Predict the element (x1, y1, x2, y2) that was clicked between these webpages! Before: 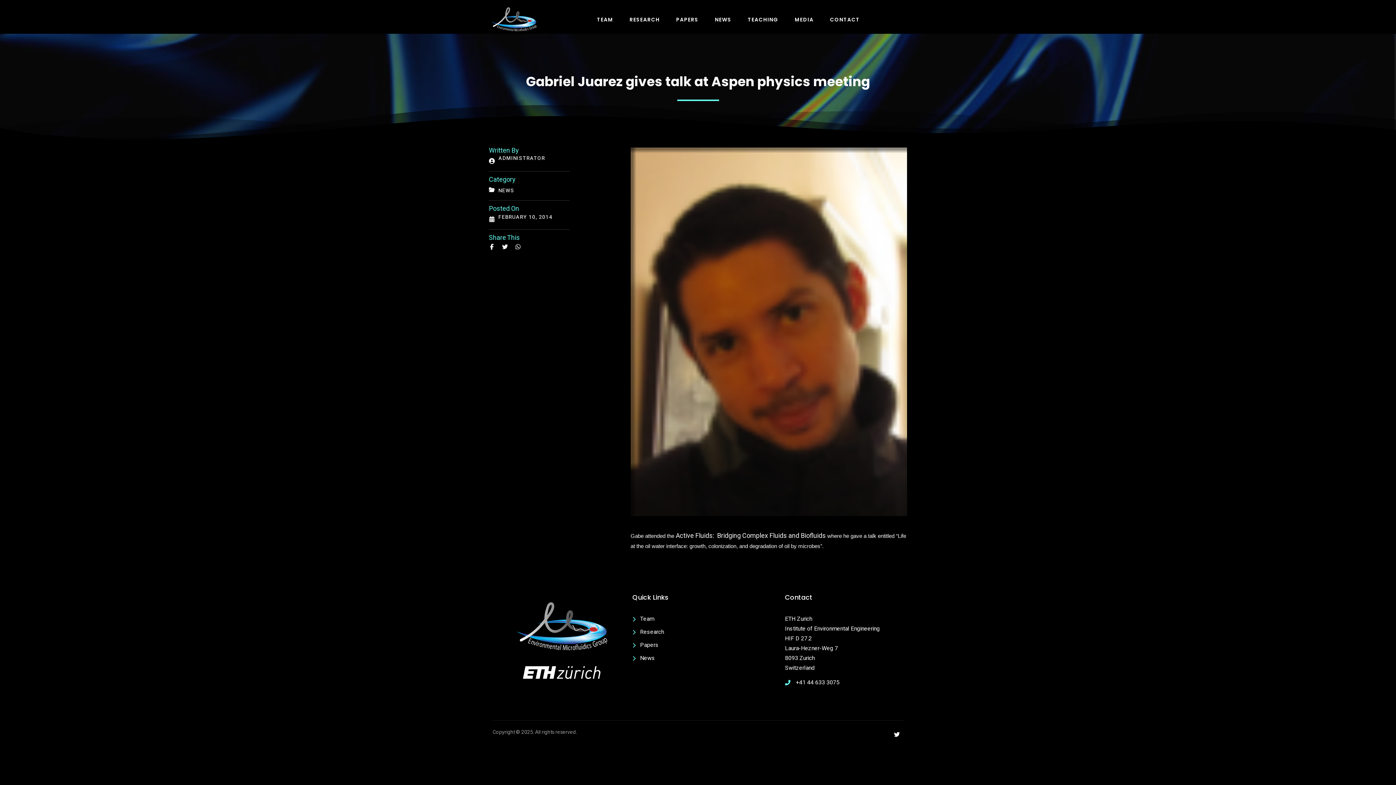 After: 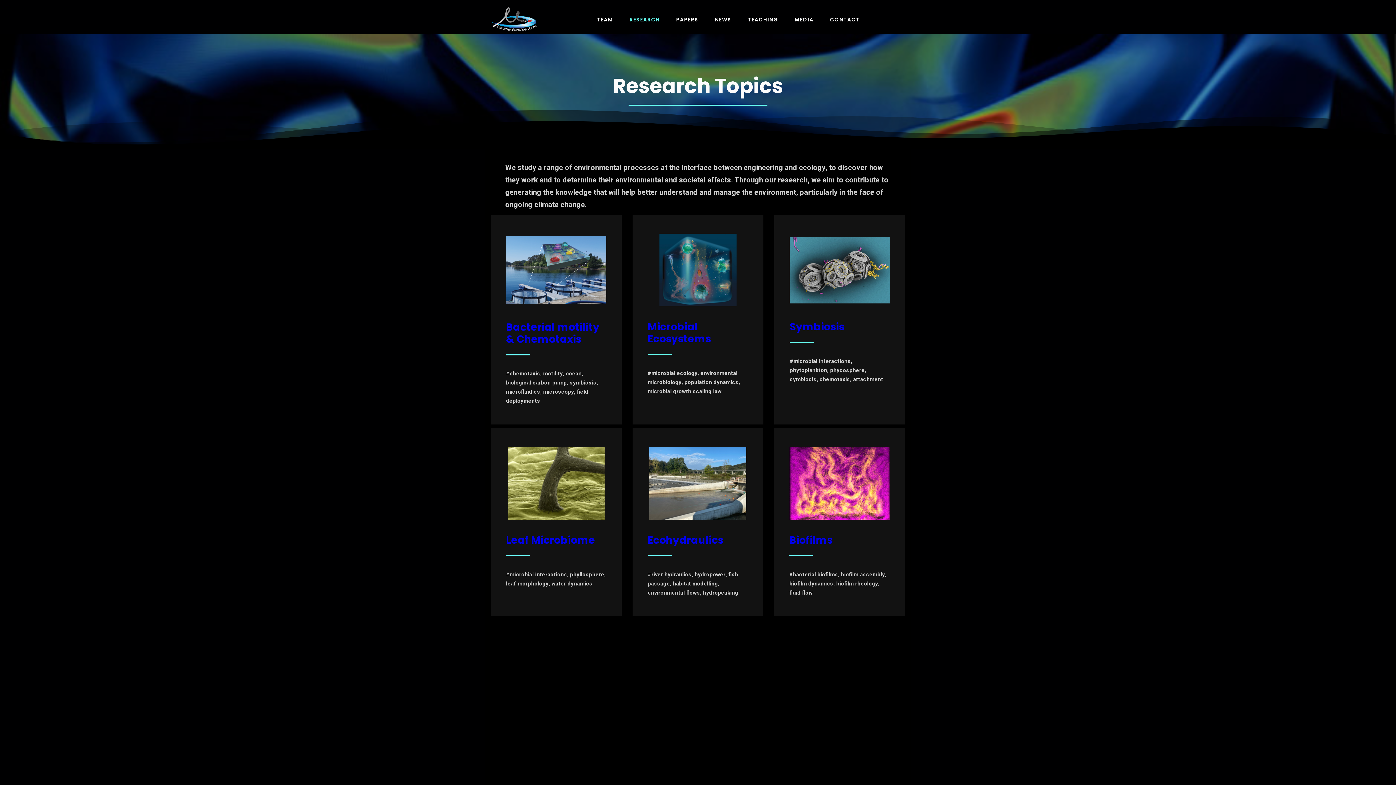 Action: label: Research bbox: (632, 627, 763, 637)